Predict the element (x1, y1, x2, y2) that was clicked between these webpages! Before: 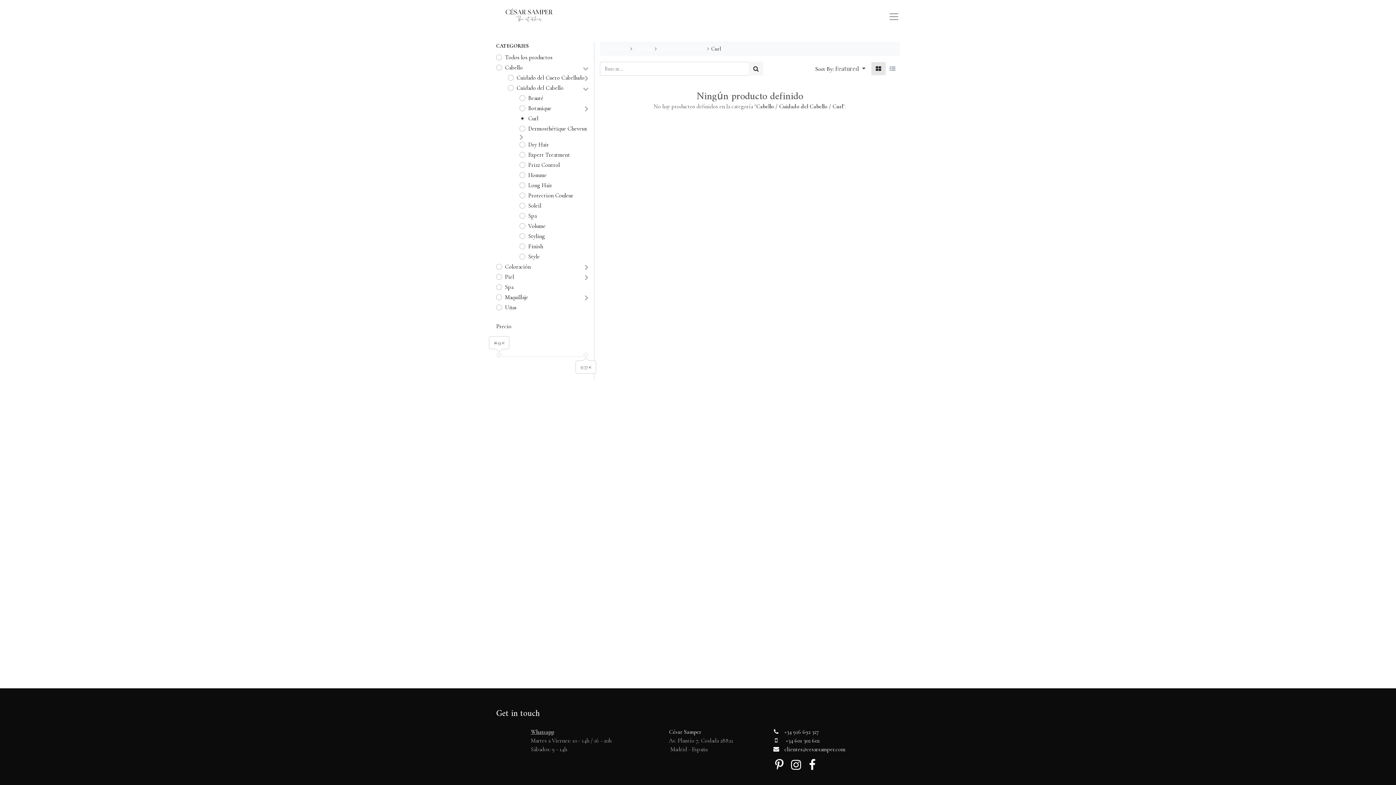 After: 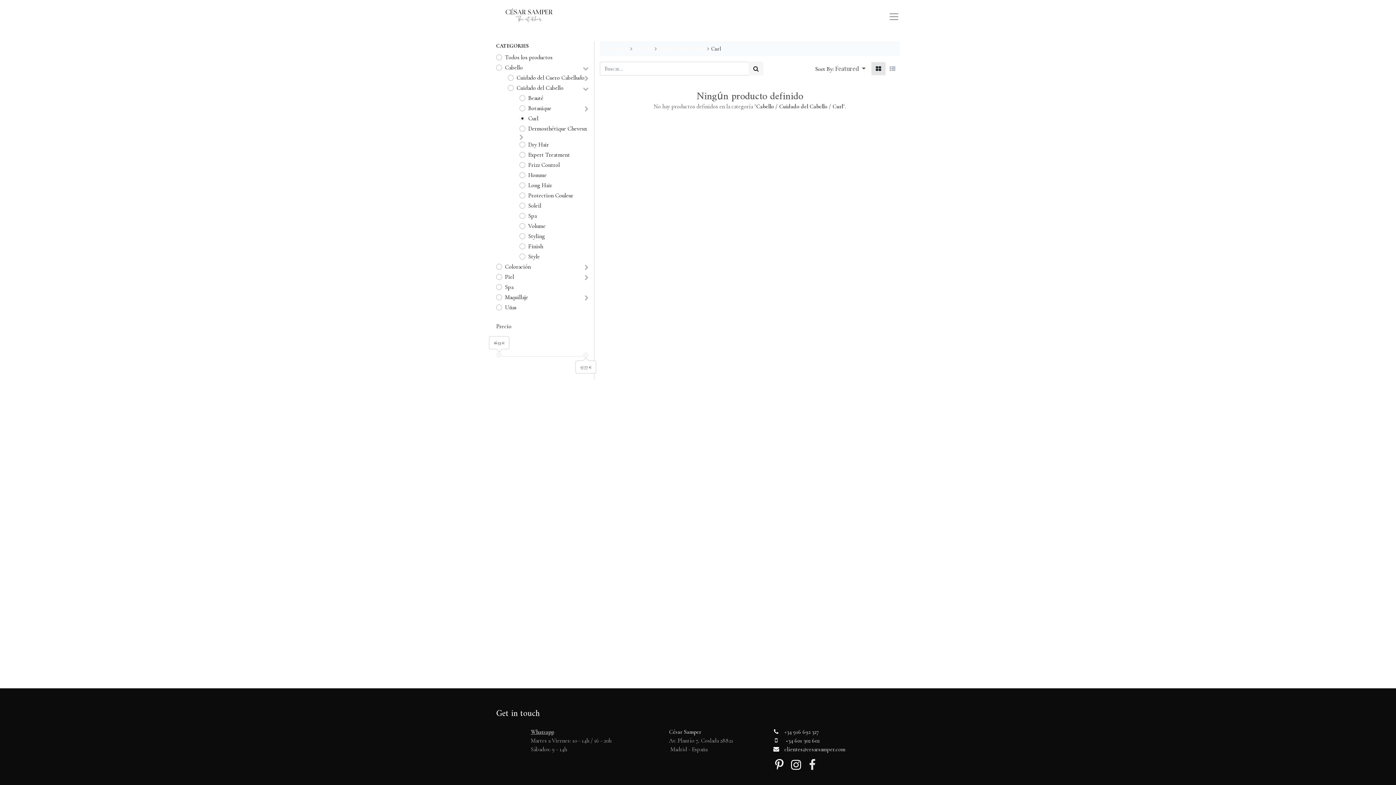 Action: bbox: (807, 758, 817, 772)